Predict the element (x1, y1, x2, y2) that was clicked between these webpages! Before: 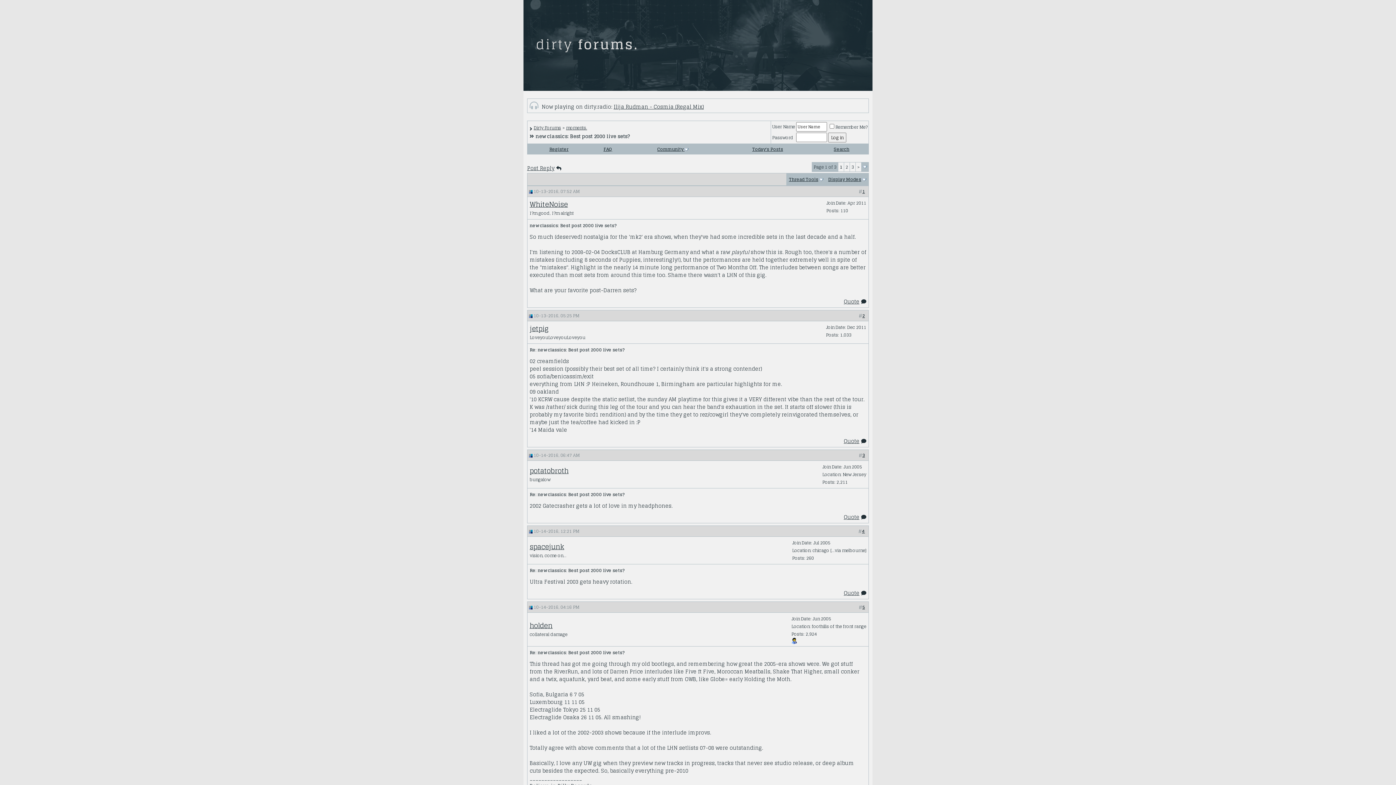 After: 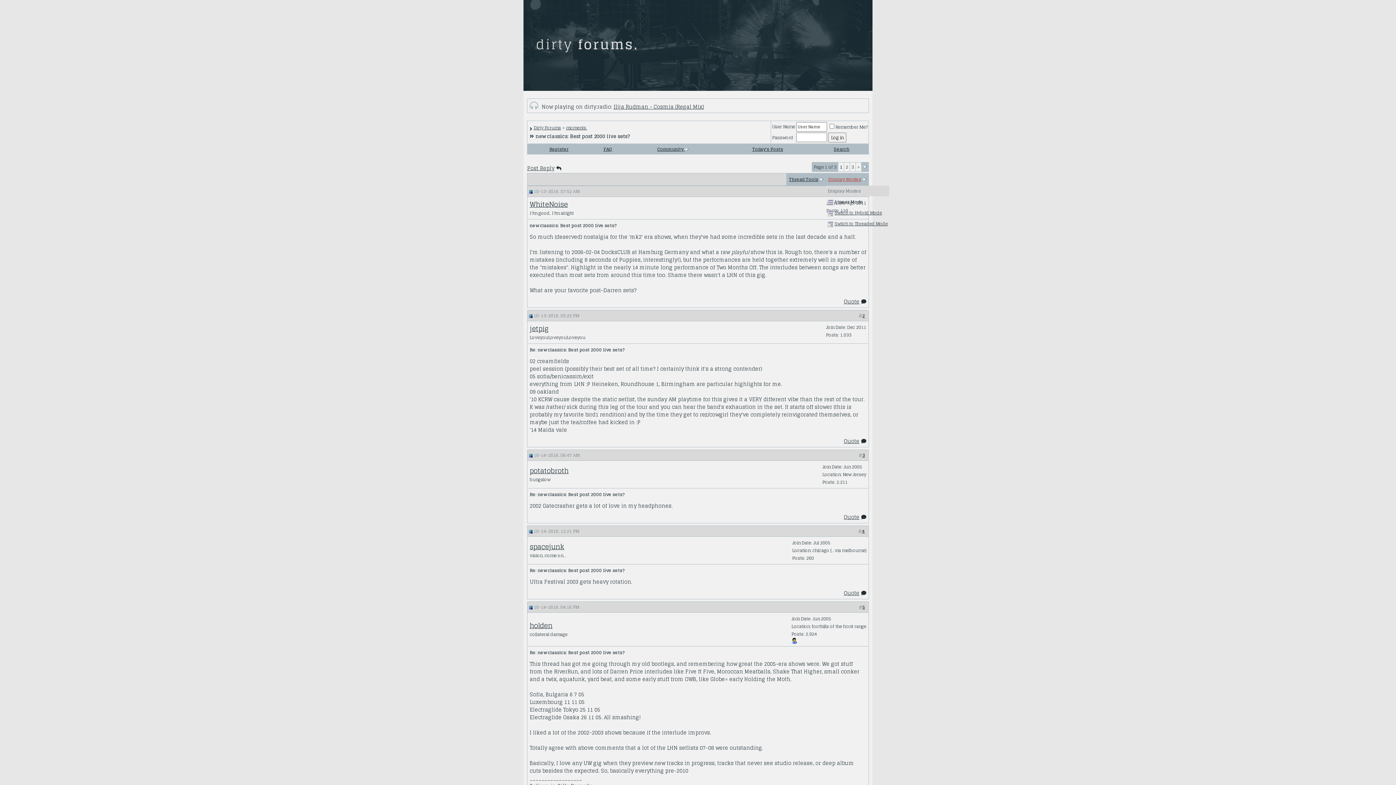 Action: label: Display Modes bbox: (828, 175, 861, 183)